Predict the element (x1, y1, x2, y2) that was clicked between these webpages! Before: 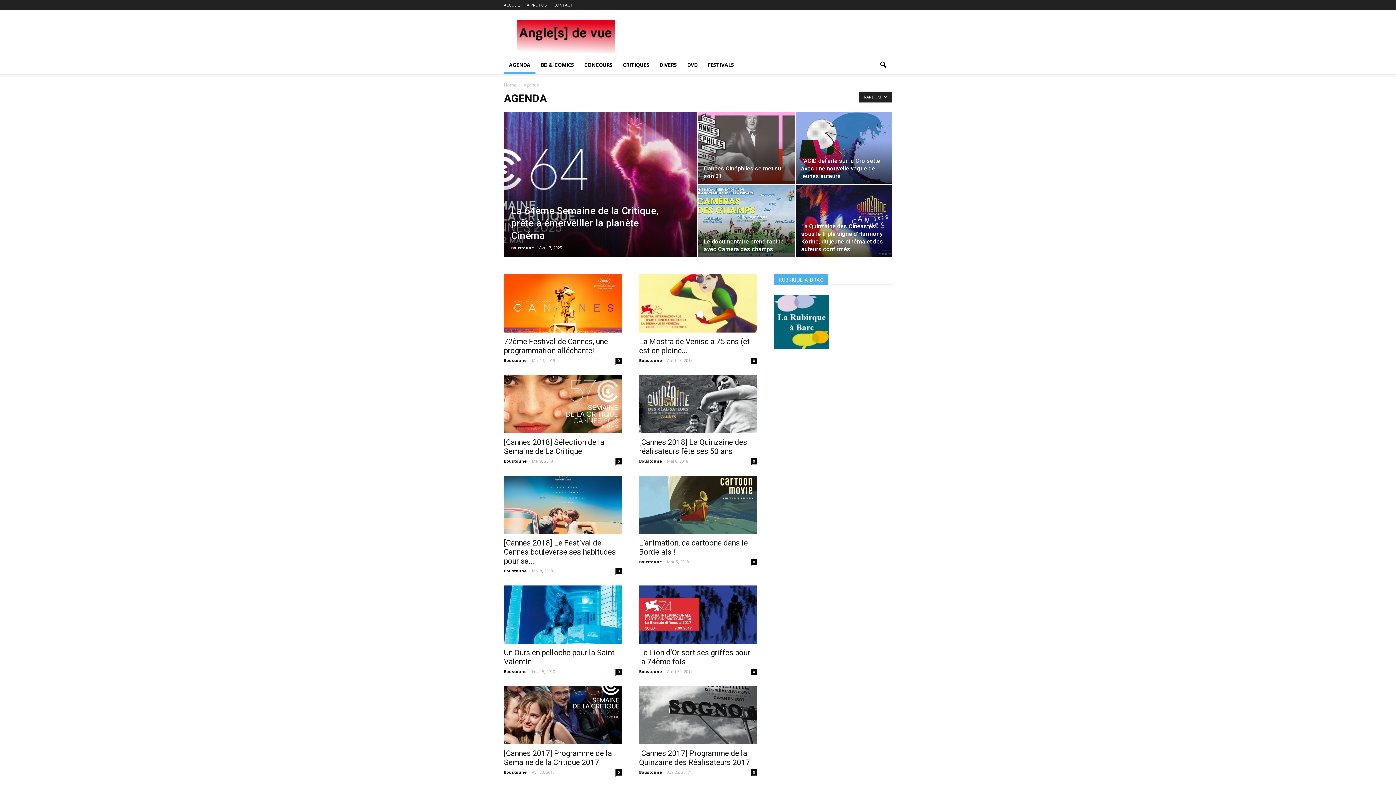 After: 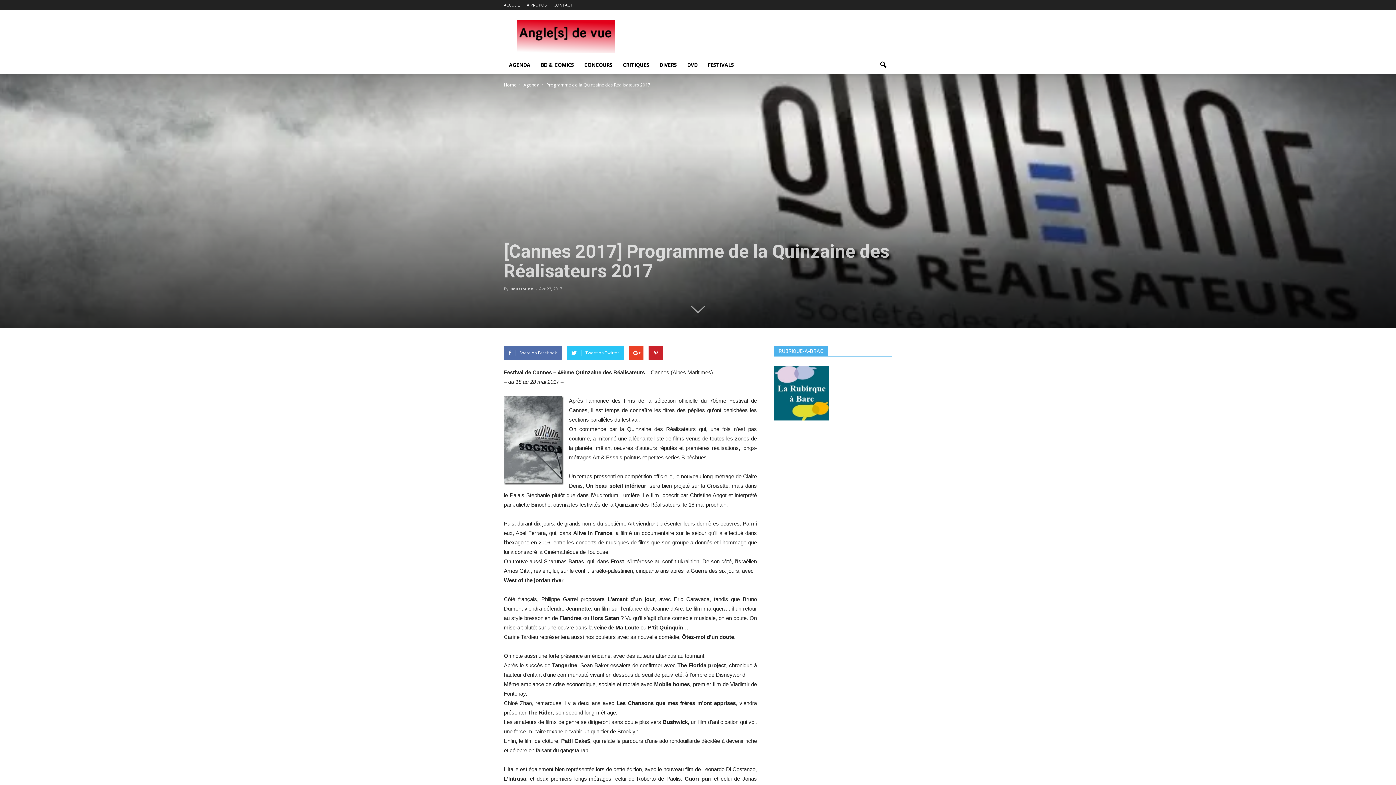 Action: bbox: (639, 686, 757, 744)